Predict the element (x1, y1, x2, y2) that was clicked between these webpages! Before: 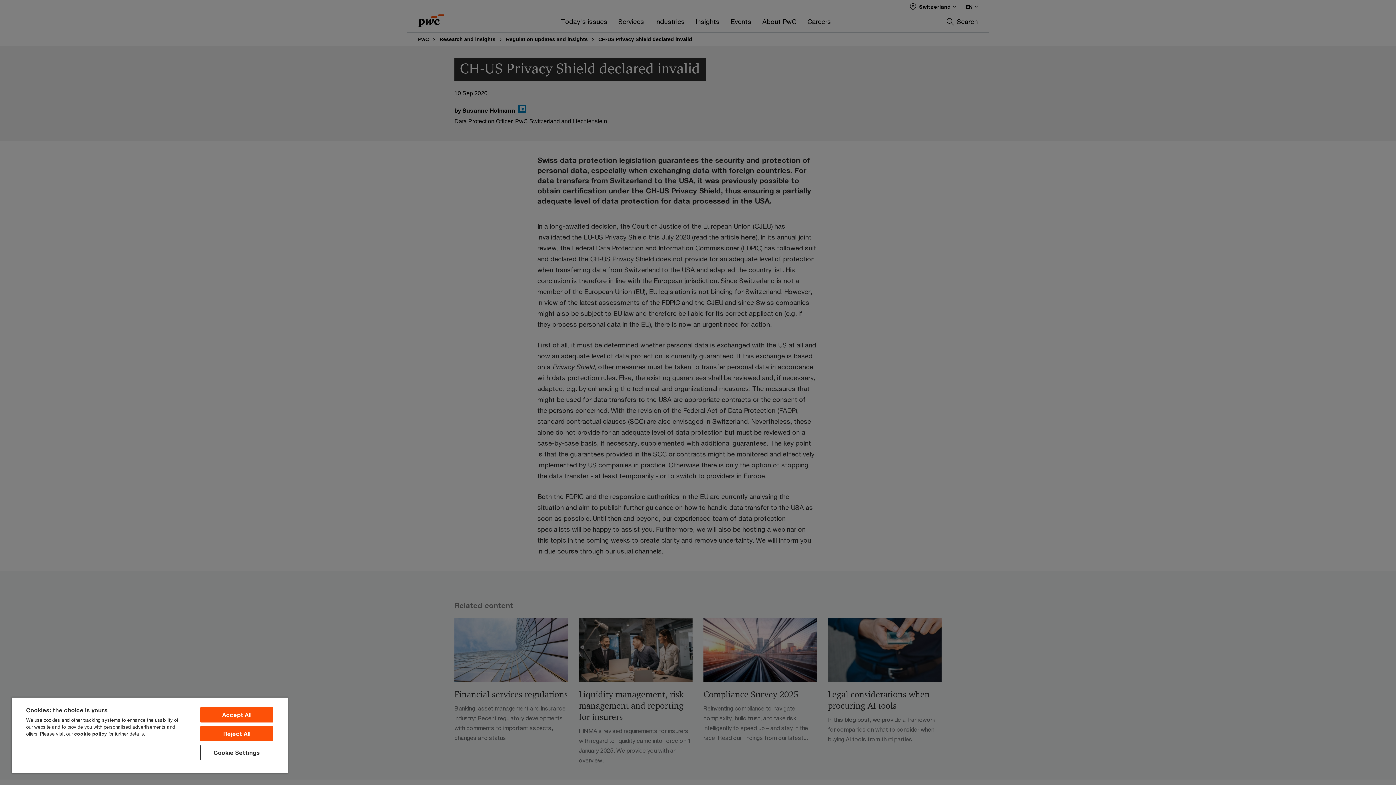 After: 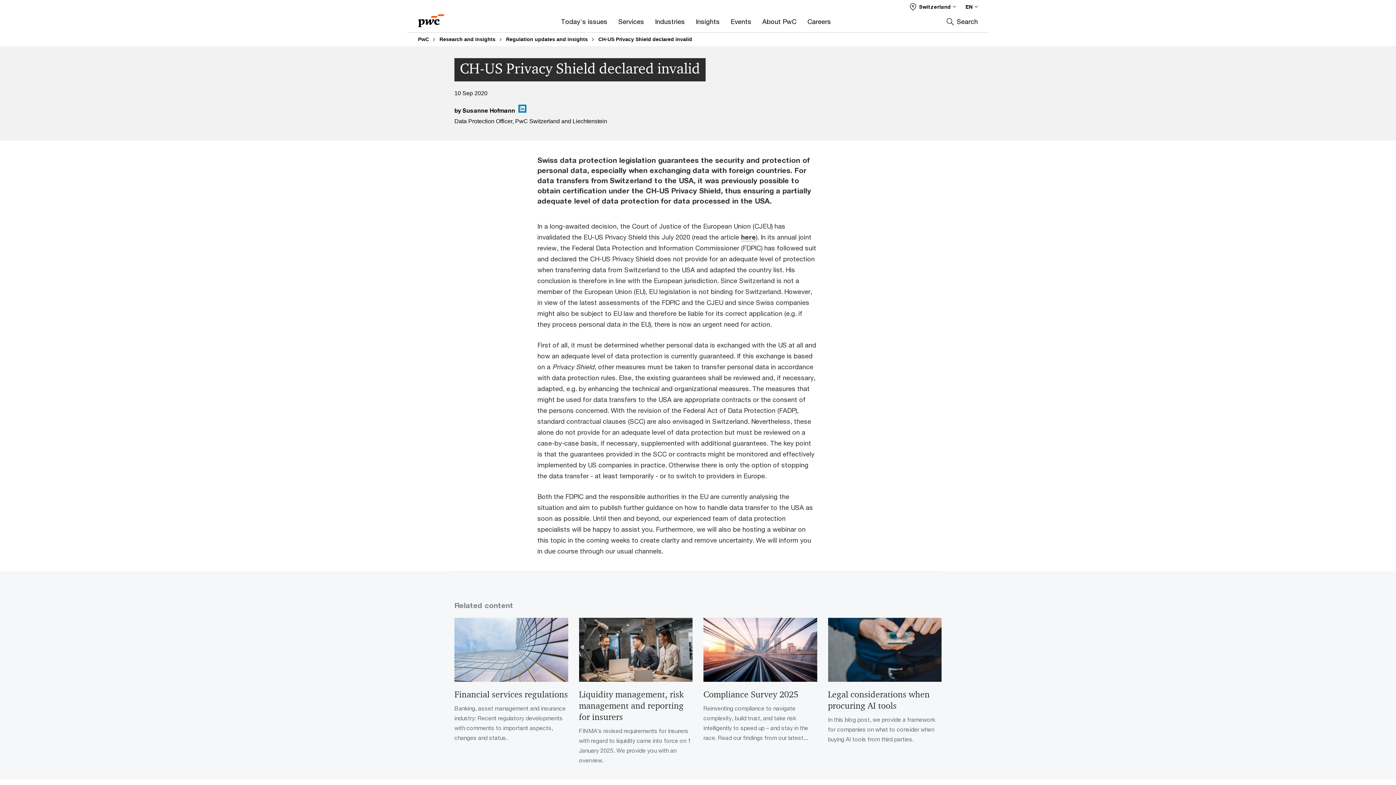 Action: bbox: (200, 707, 273, 722) label: Accept All